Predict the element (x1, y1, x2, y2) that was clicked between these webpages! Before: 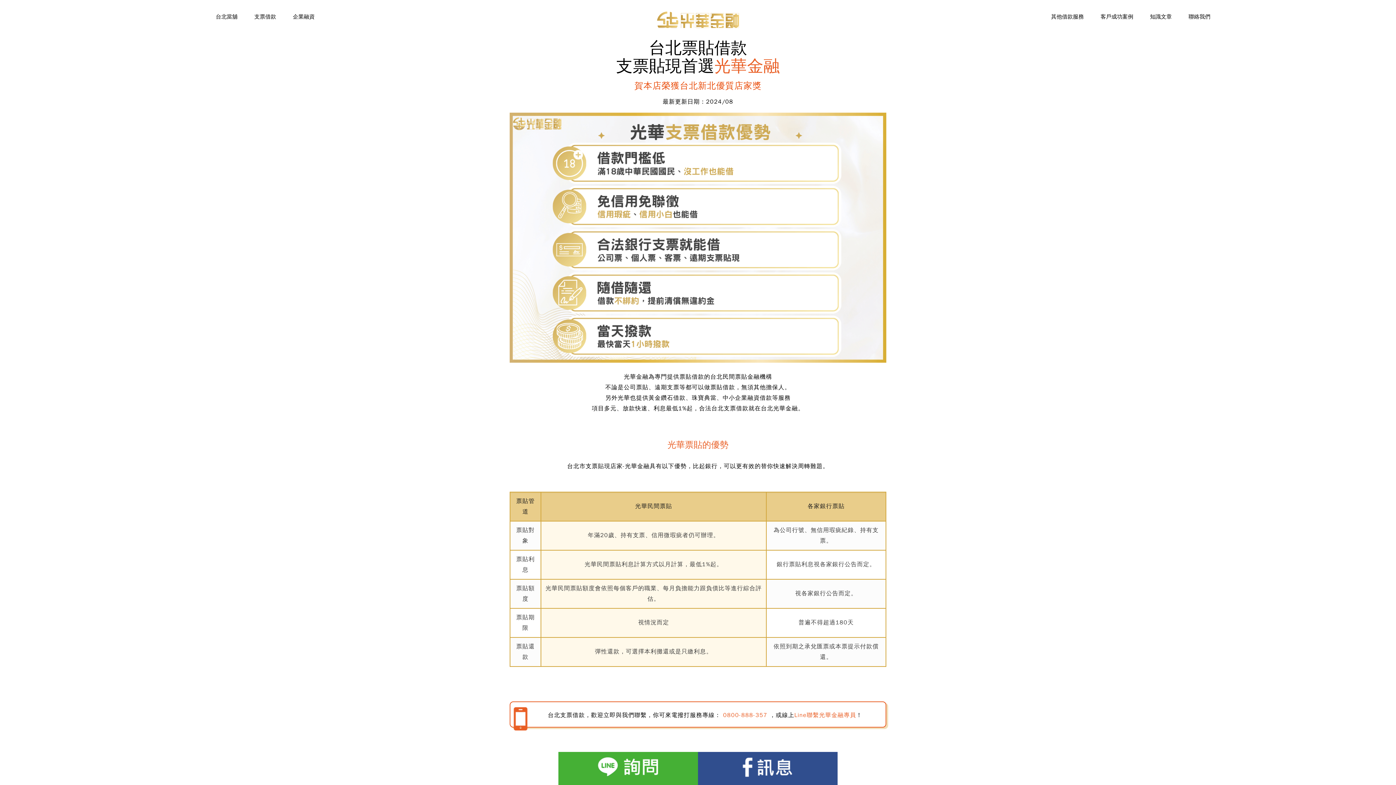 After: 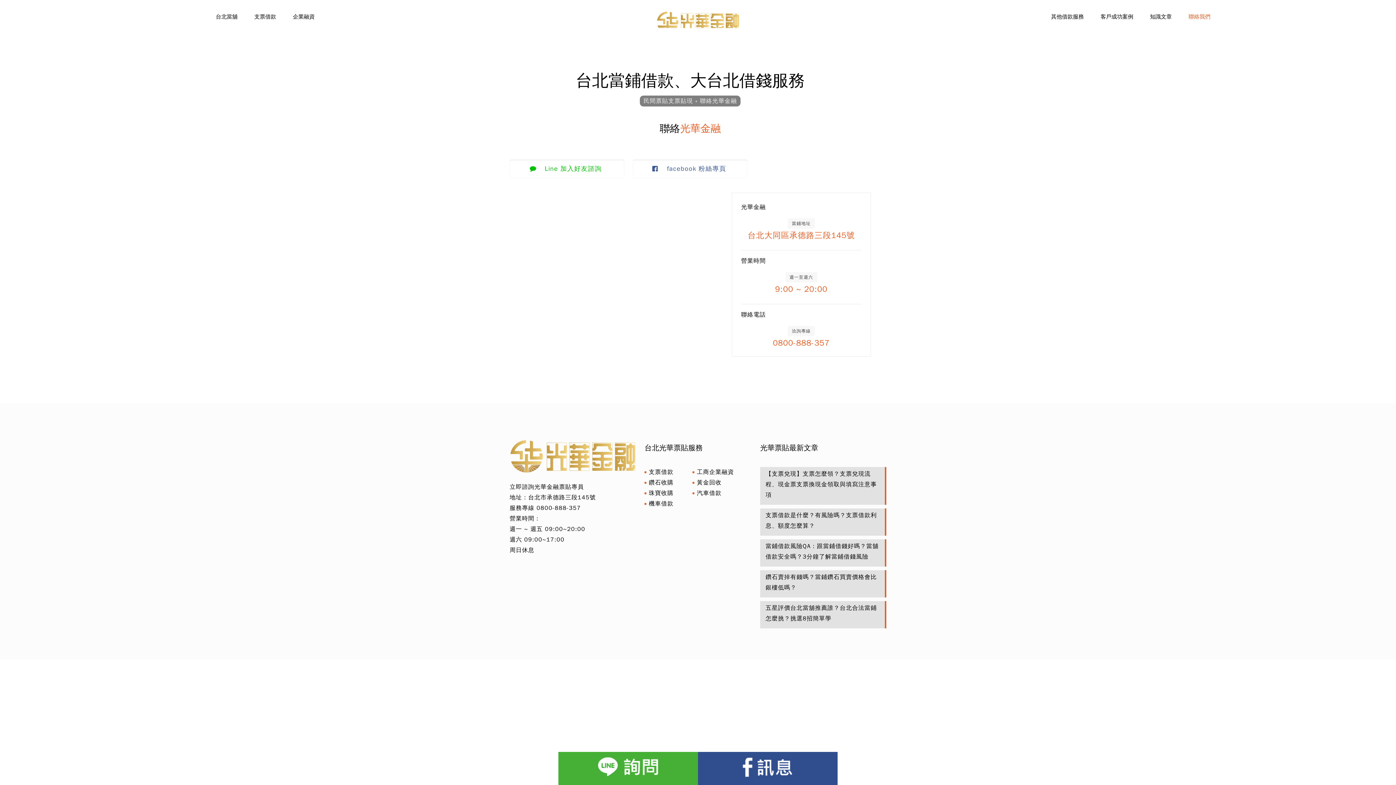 Action: label: 聯絡我們 bbox: (1181, 0, 1217, 27)